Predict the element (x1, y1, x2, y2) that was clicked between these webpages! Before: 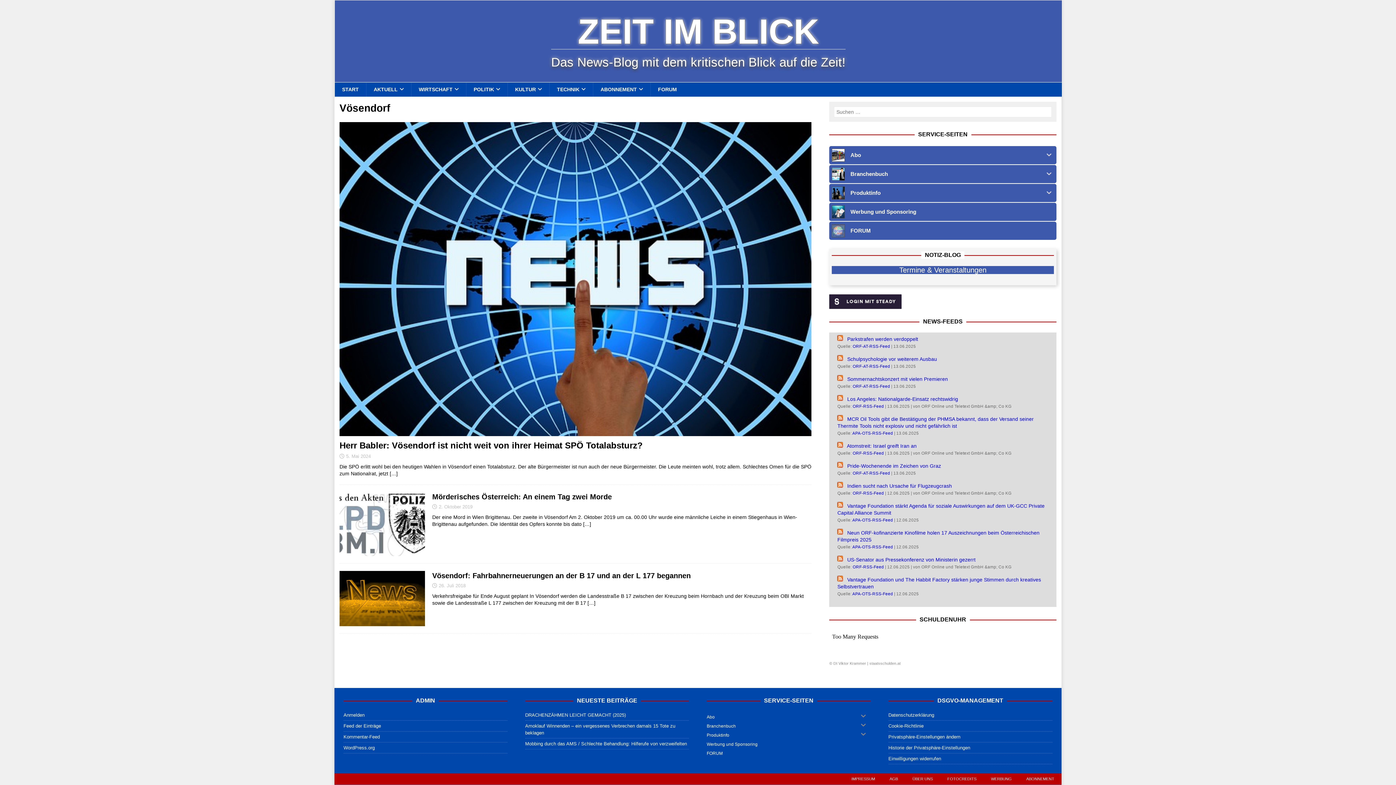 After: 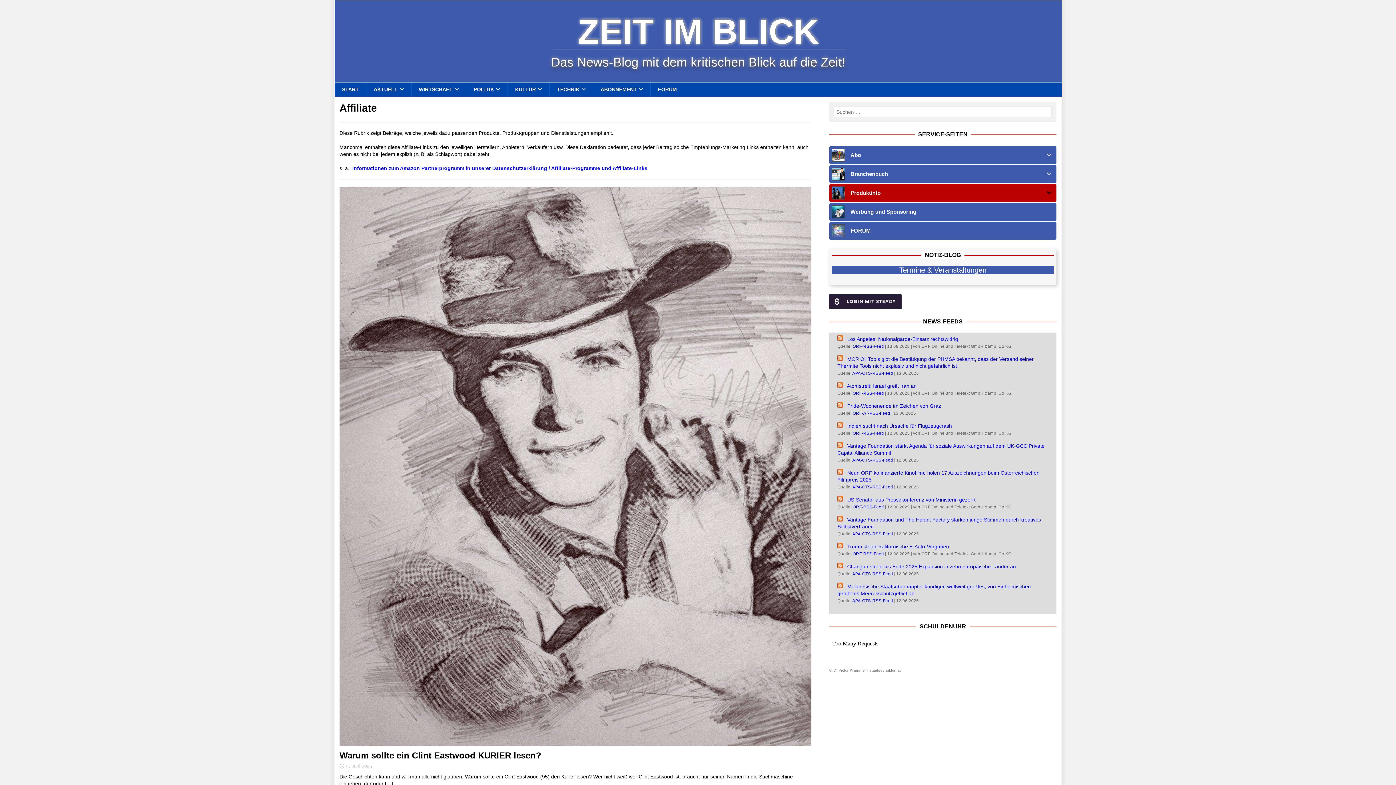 Action: bbox: (829, 183, 1042, 202) label: Produktinfo